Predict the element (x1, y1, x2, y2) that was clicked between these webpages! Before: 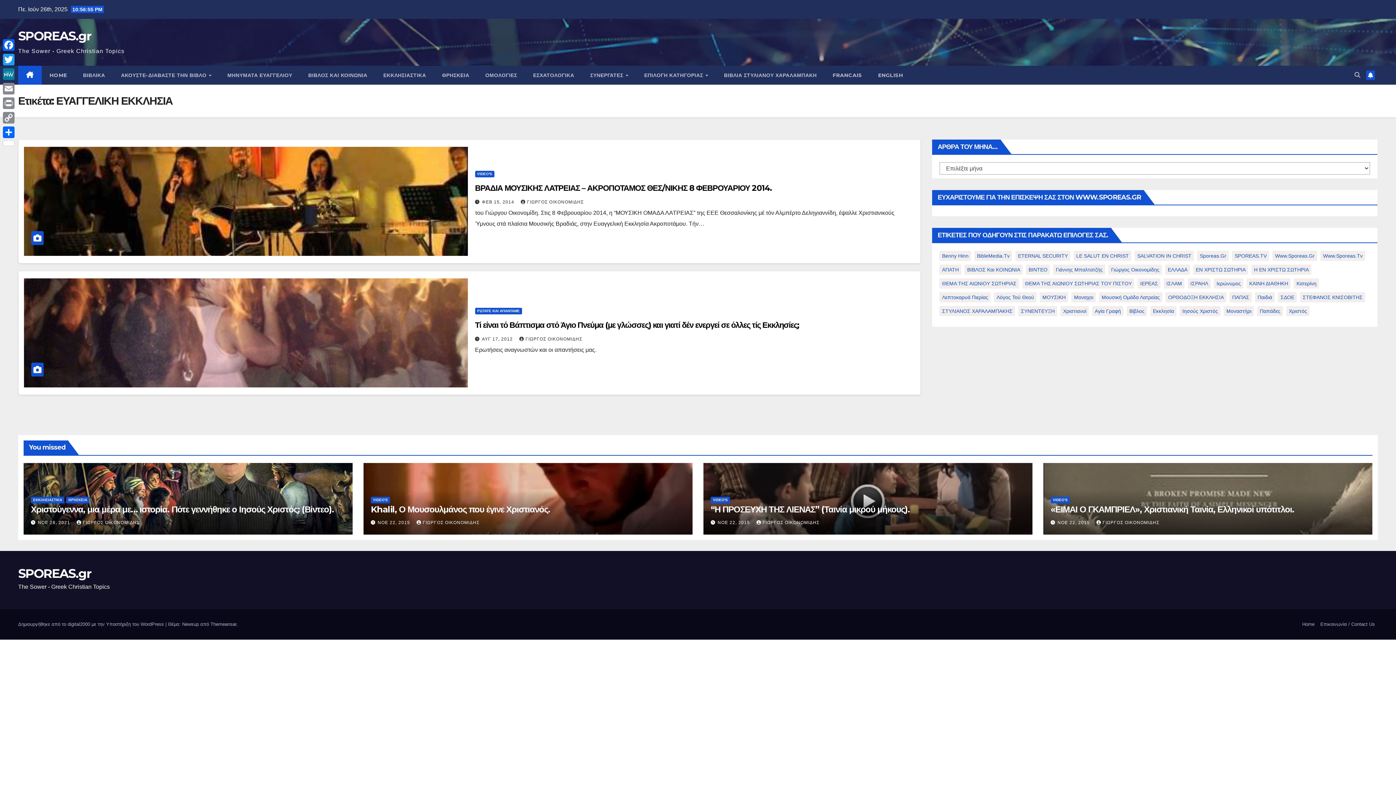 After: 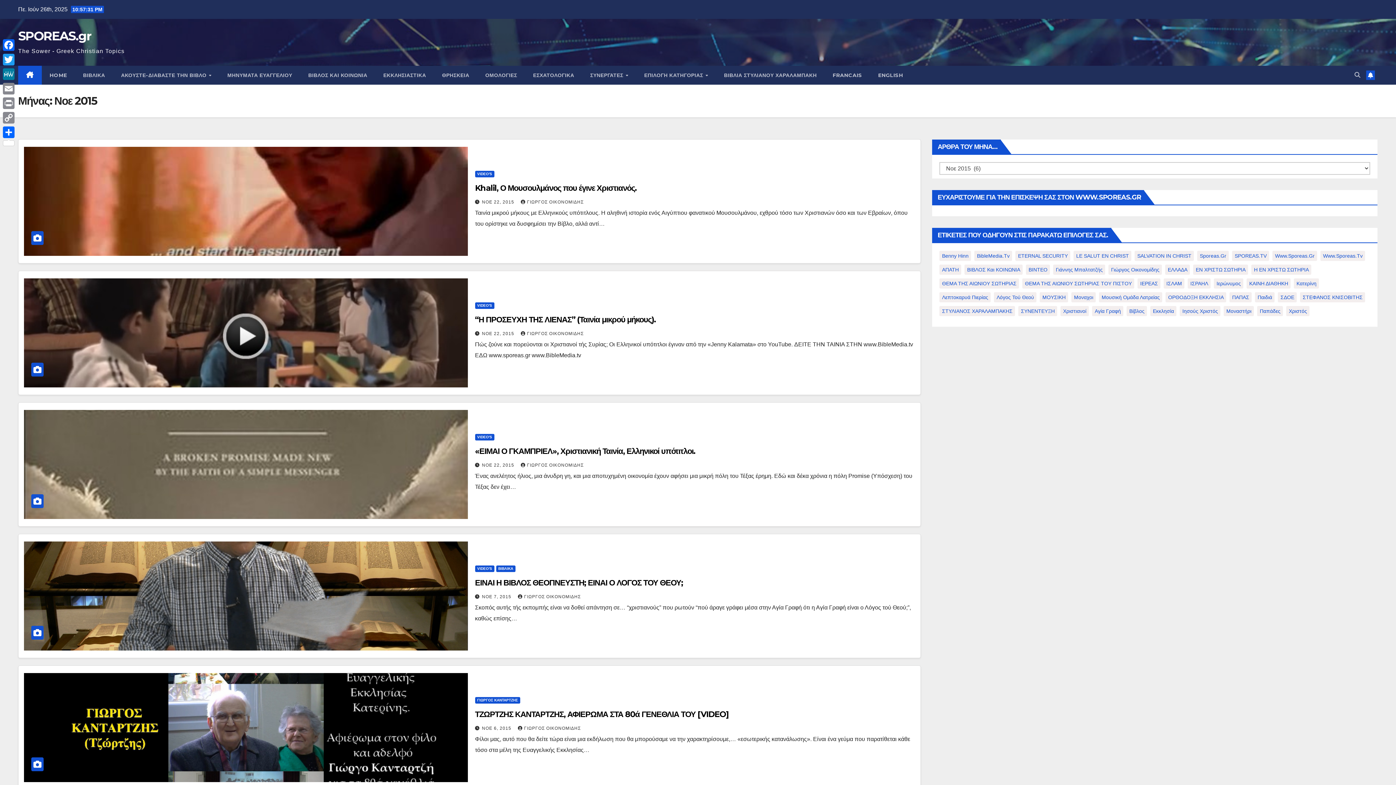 Action: label: ΝΟΕ 22, 2015  bbox: (717, 520, 751, 525)